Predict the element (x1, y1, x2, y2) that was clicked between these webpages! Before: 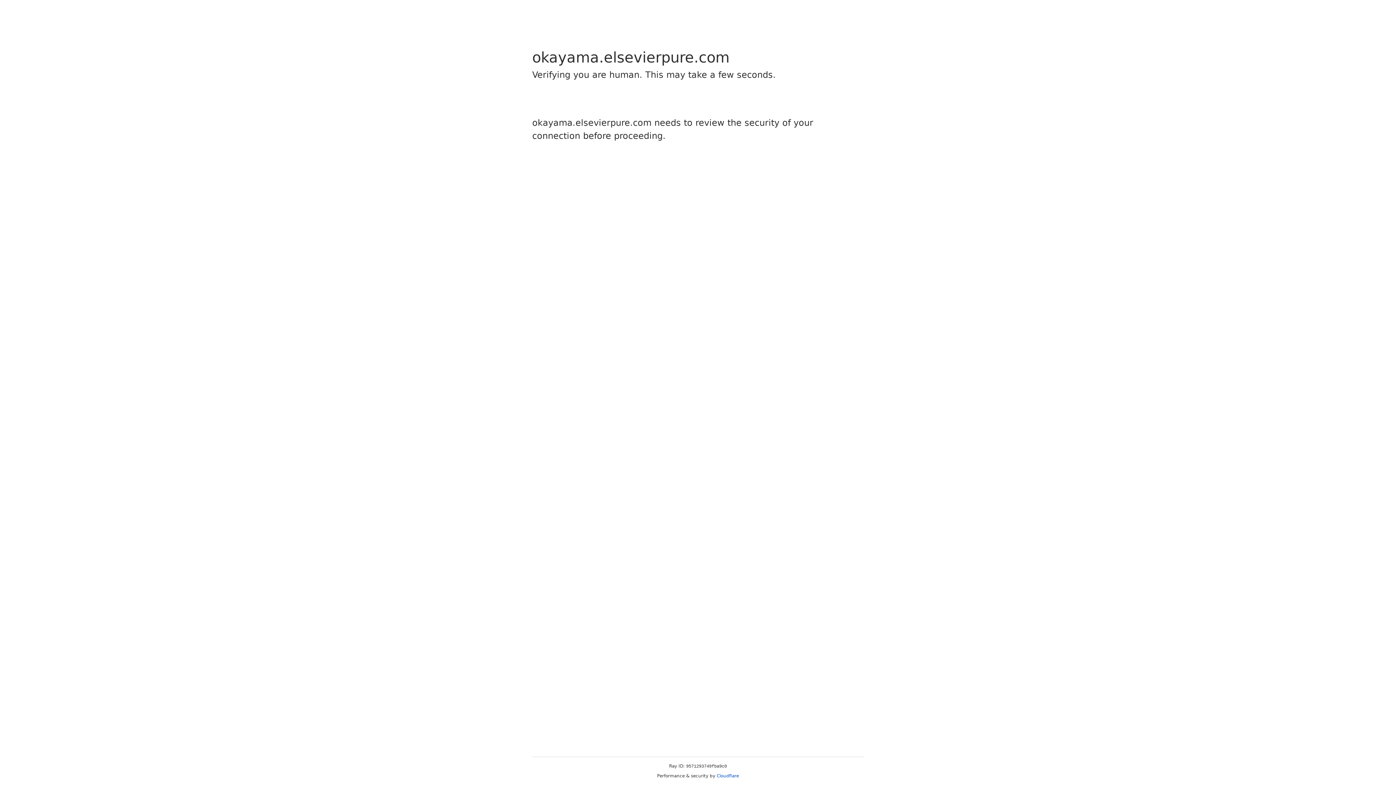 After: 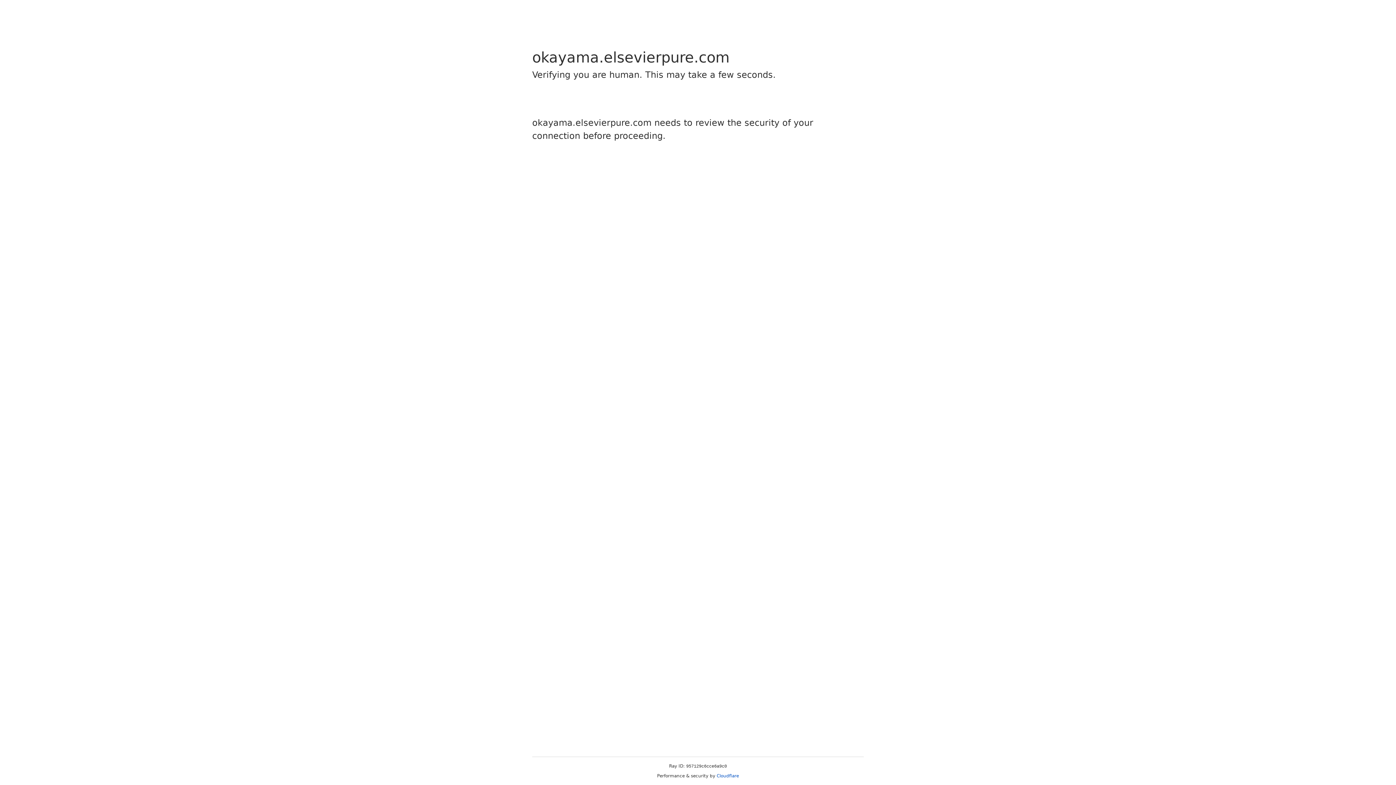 Action: bbox: (716, 773, 739, 778) label: Cloudflare